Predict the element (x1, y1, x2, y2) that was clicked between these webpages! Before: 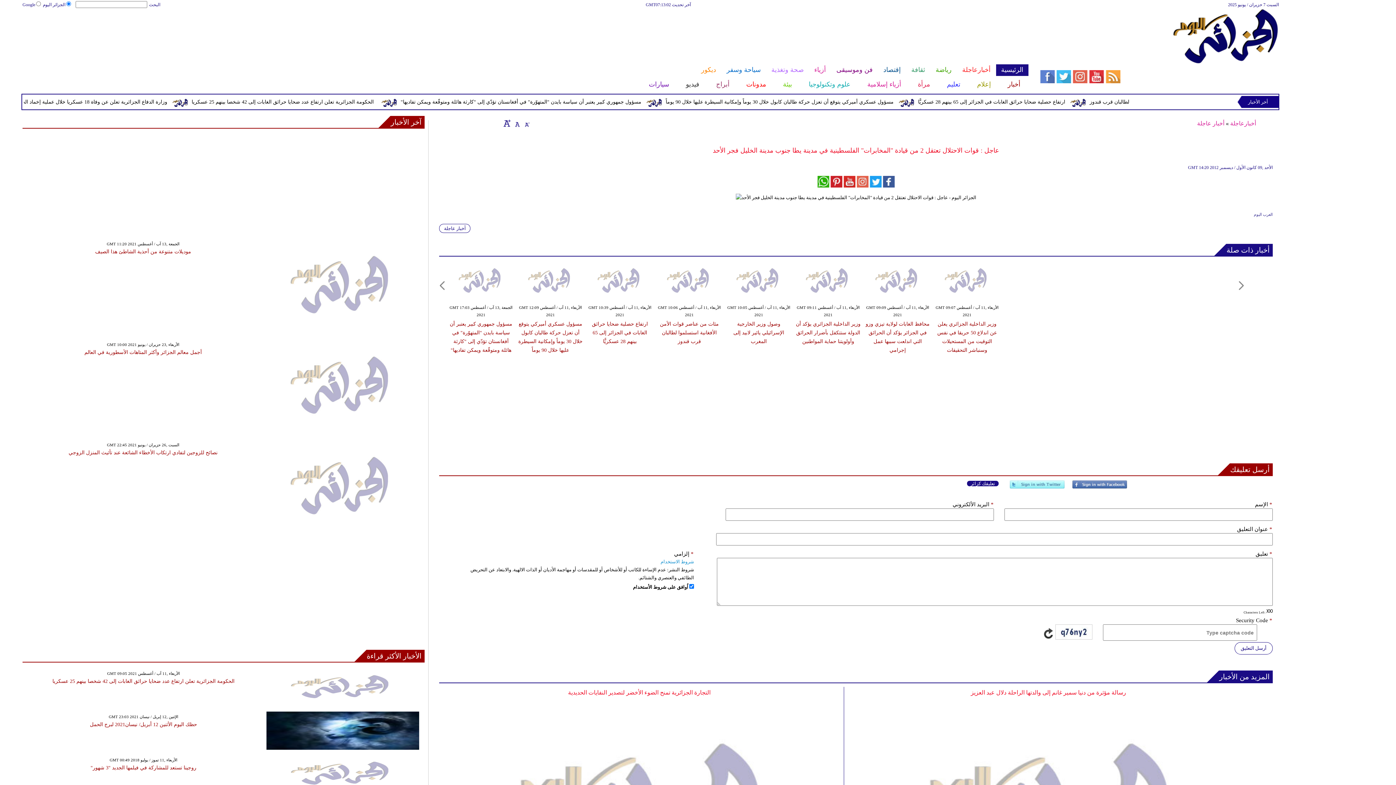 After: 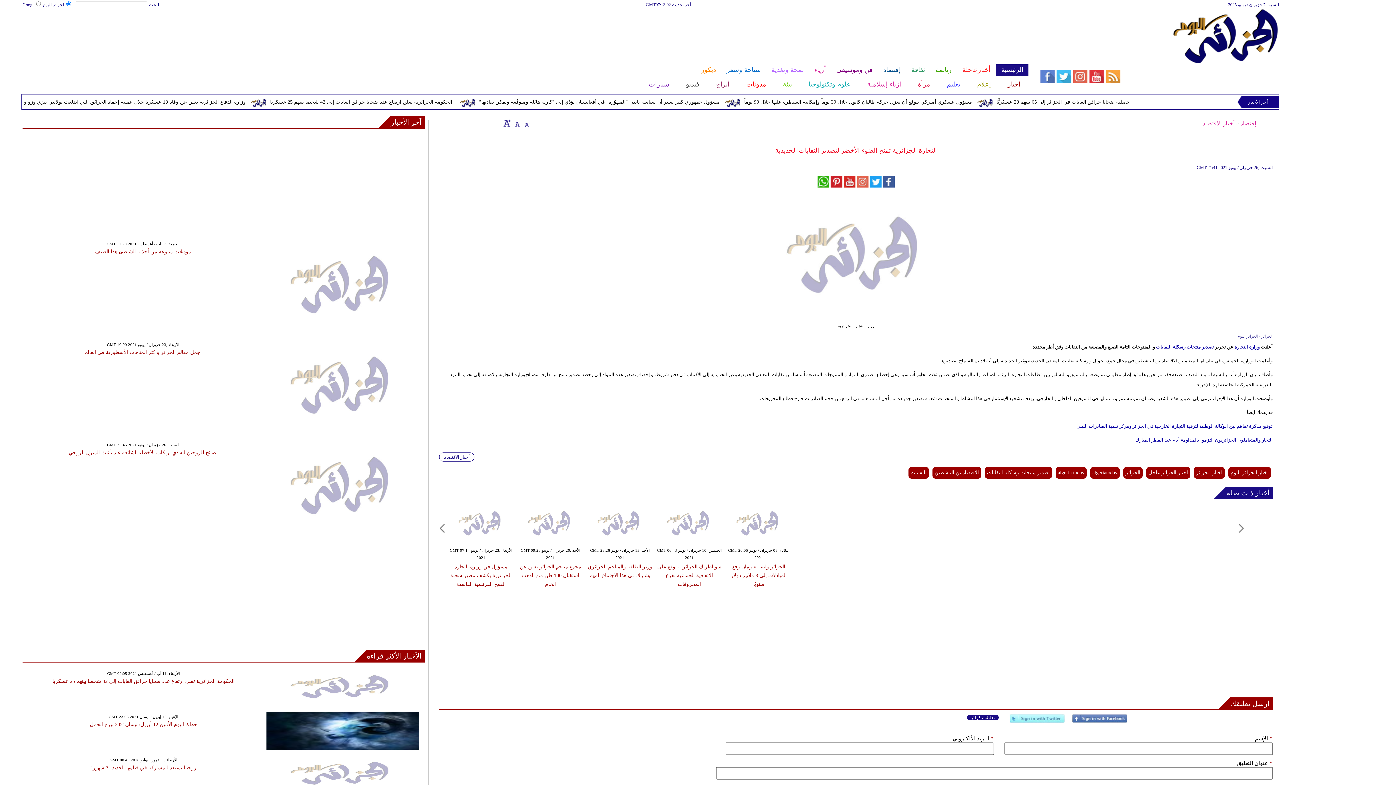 Action: label: التجارة الجزائرية تمنح الضوء الأخضر لتصدير النفايات الحديدية bbox: (568, 689, 710, 696)